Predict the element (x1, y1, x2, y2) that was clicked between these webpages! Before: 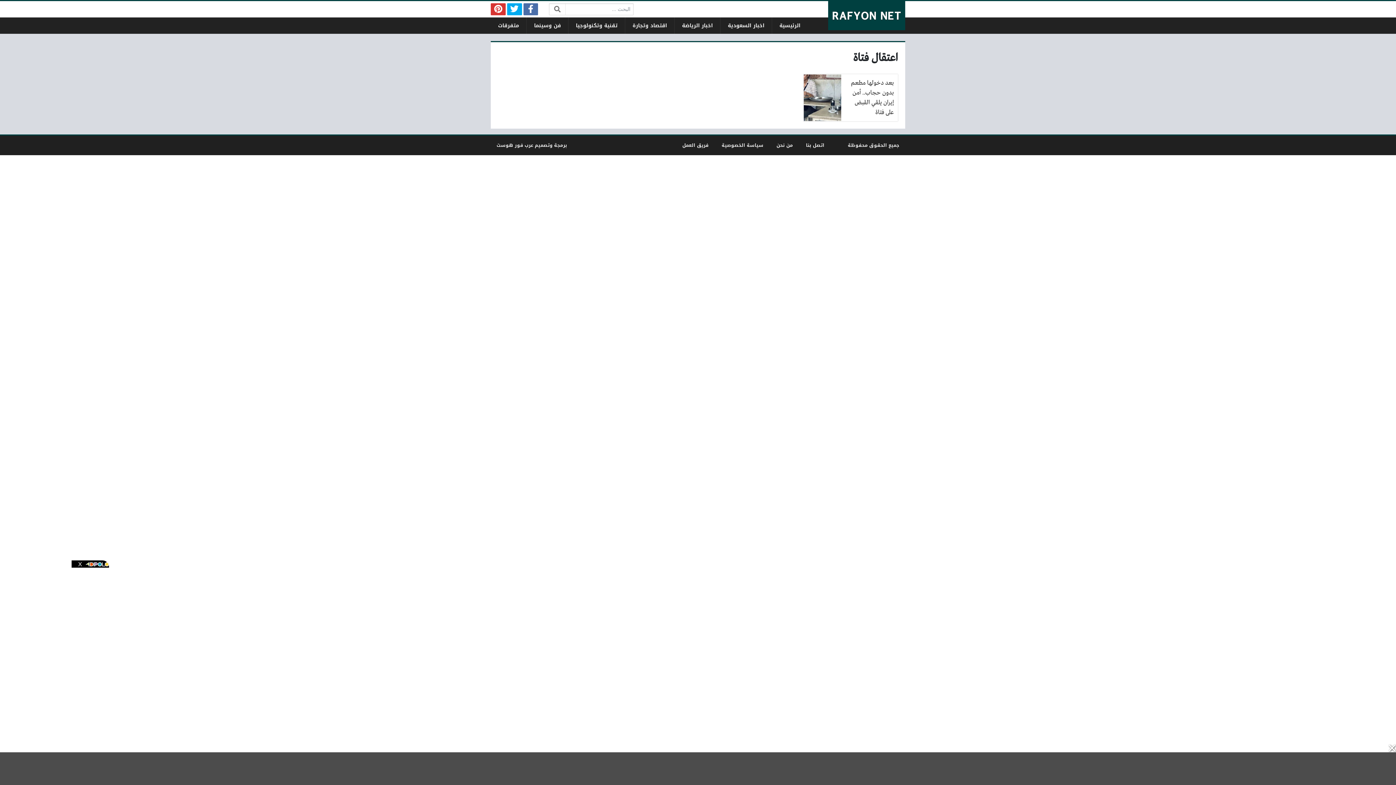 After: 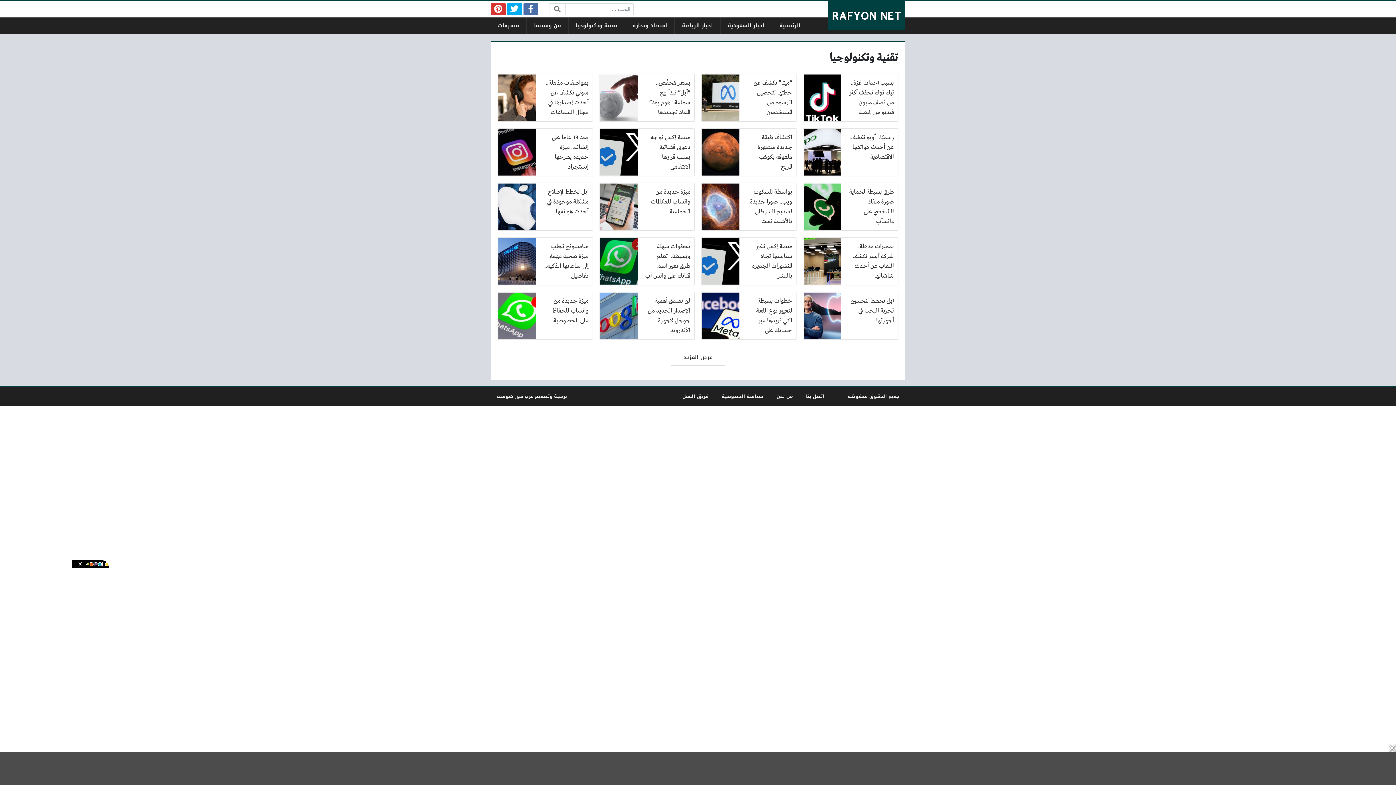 Action: label: تقنية وتكنولوجيا bbox: (568, 17, 625, 33)